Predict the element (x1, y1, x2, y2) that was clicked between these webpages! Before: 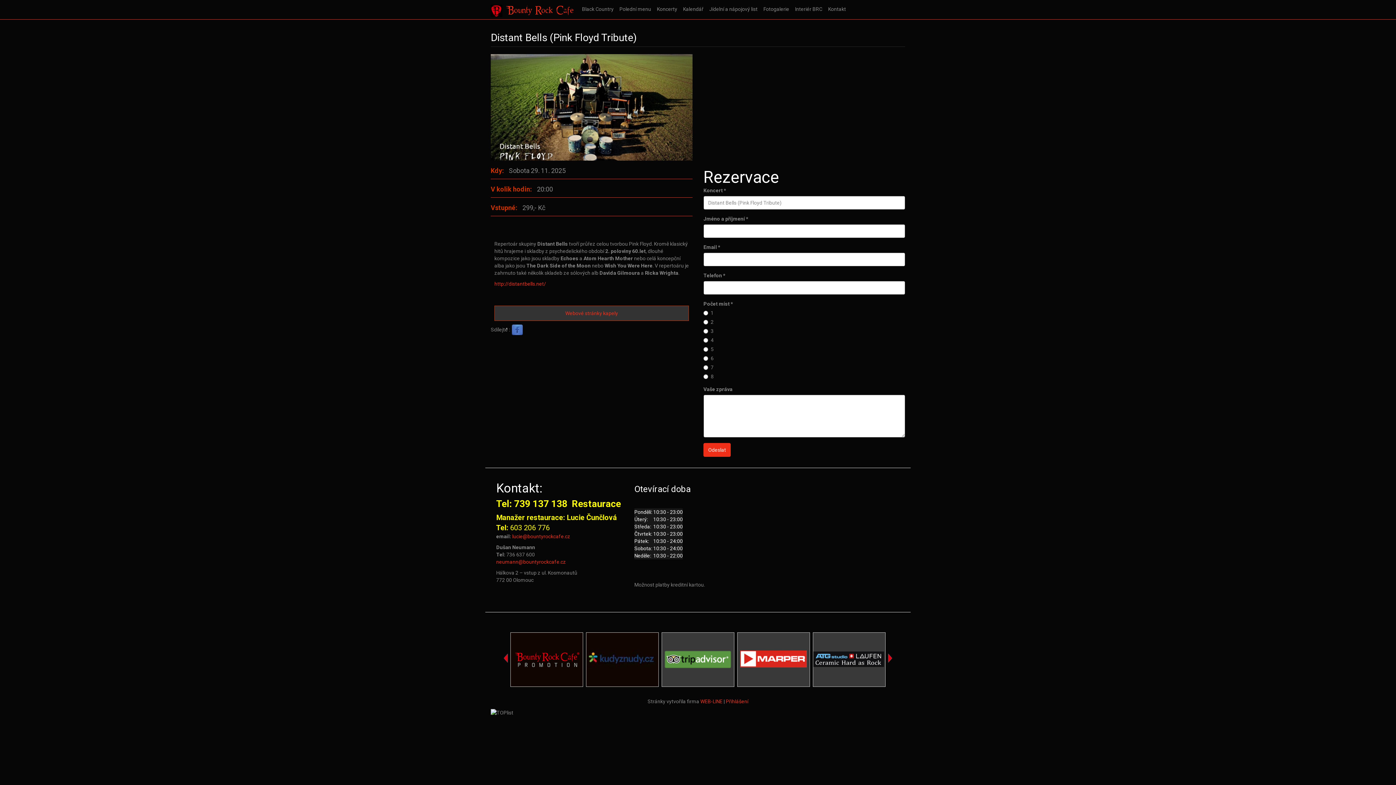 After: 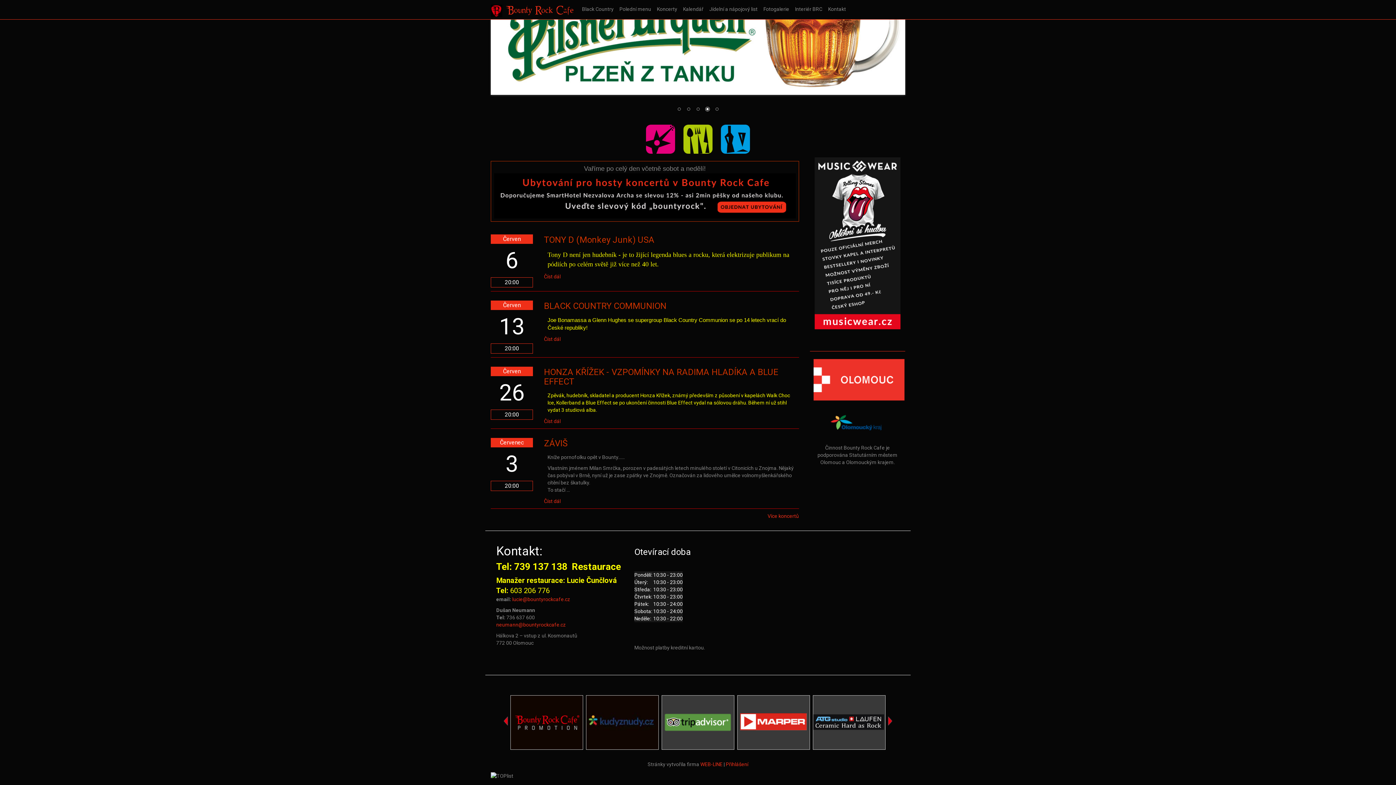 Action: label: Kontakt bbox: (825, 0, 849, 15)